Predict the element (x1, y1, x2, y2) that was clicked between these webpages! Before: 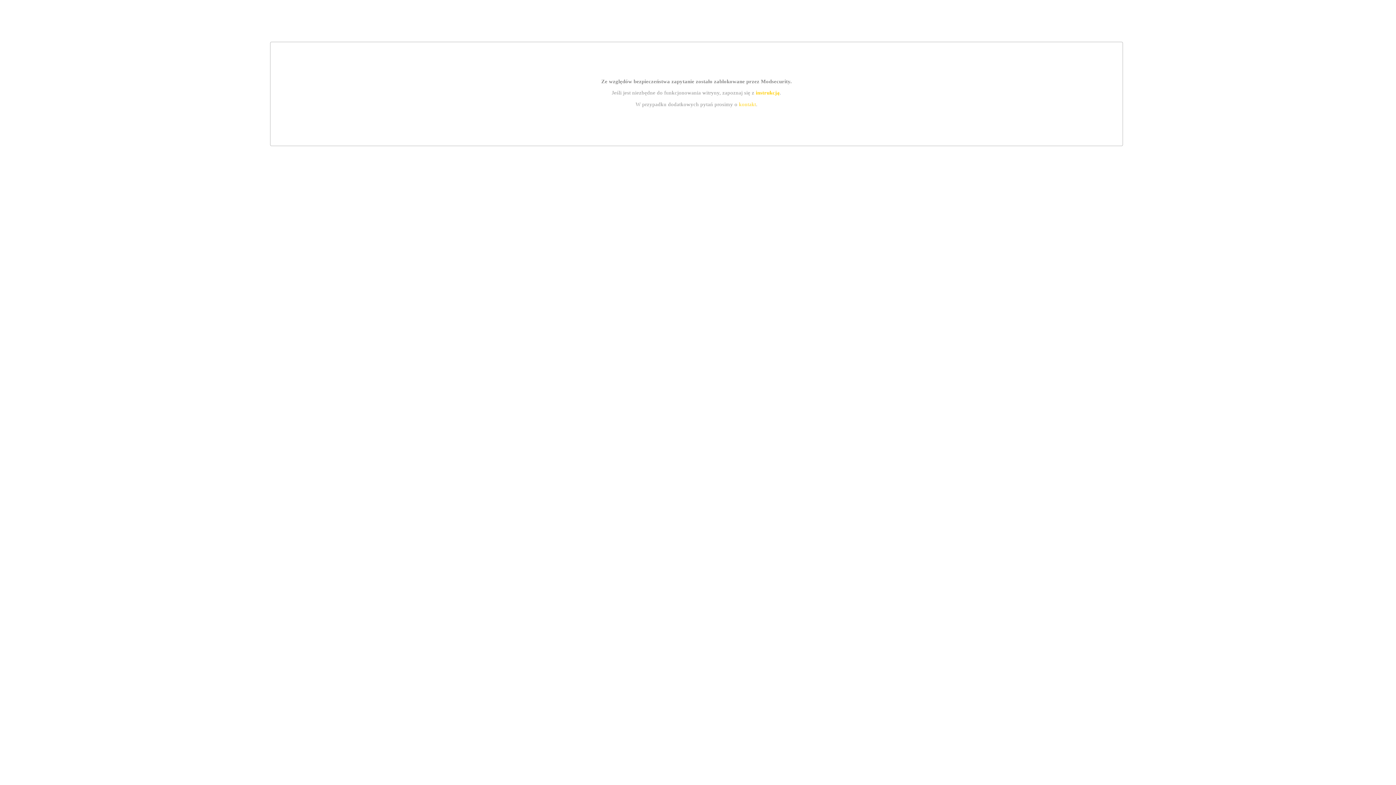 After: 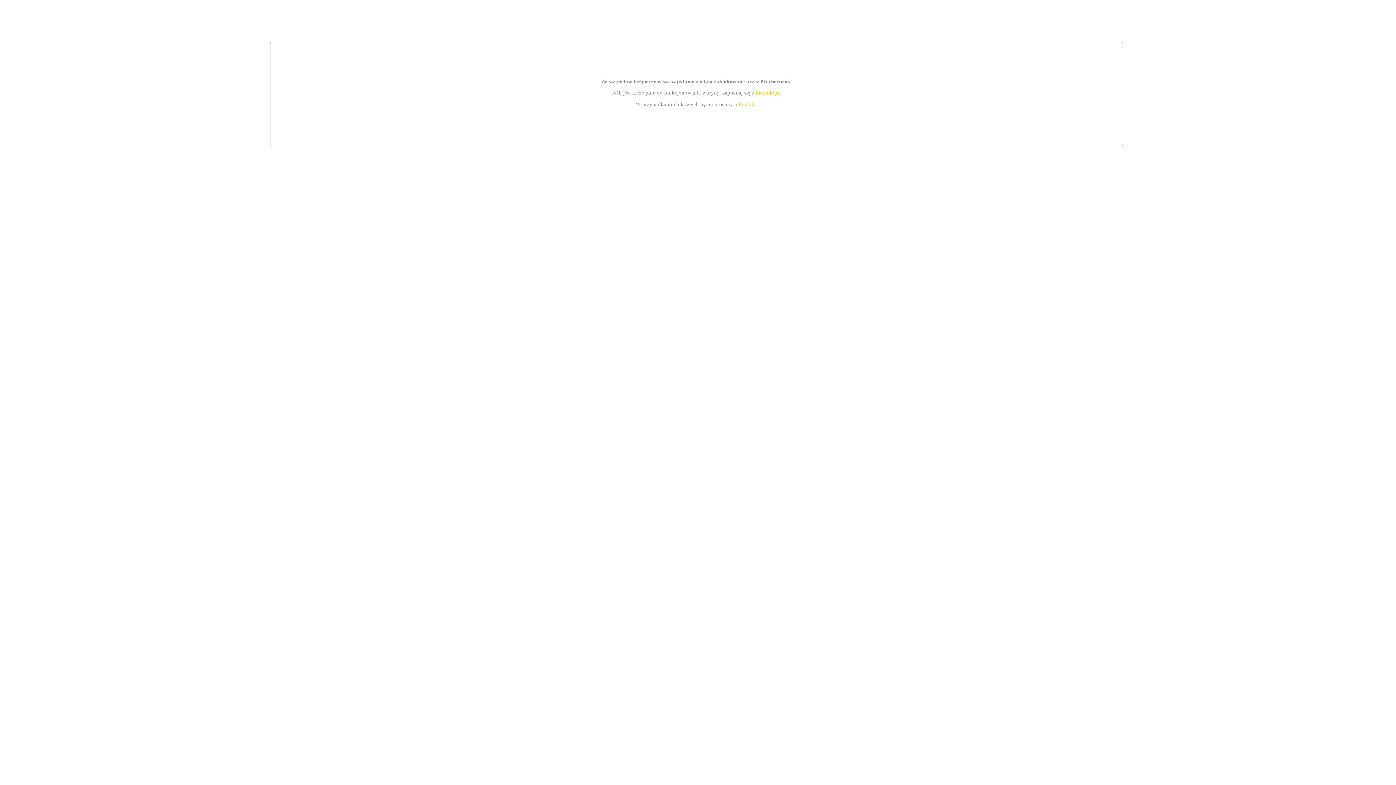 Action: label: kontakt bbox: (739, 101, 756, 107)